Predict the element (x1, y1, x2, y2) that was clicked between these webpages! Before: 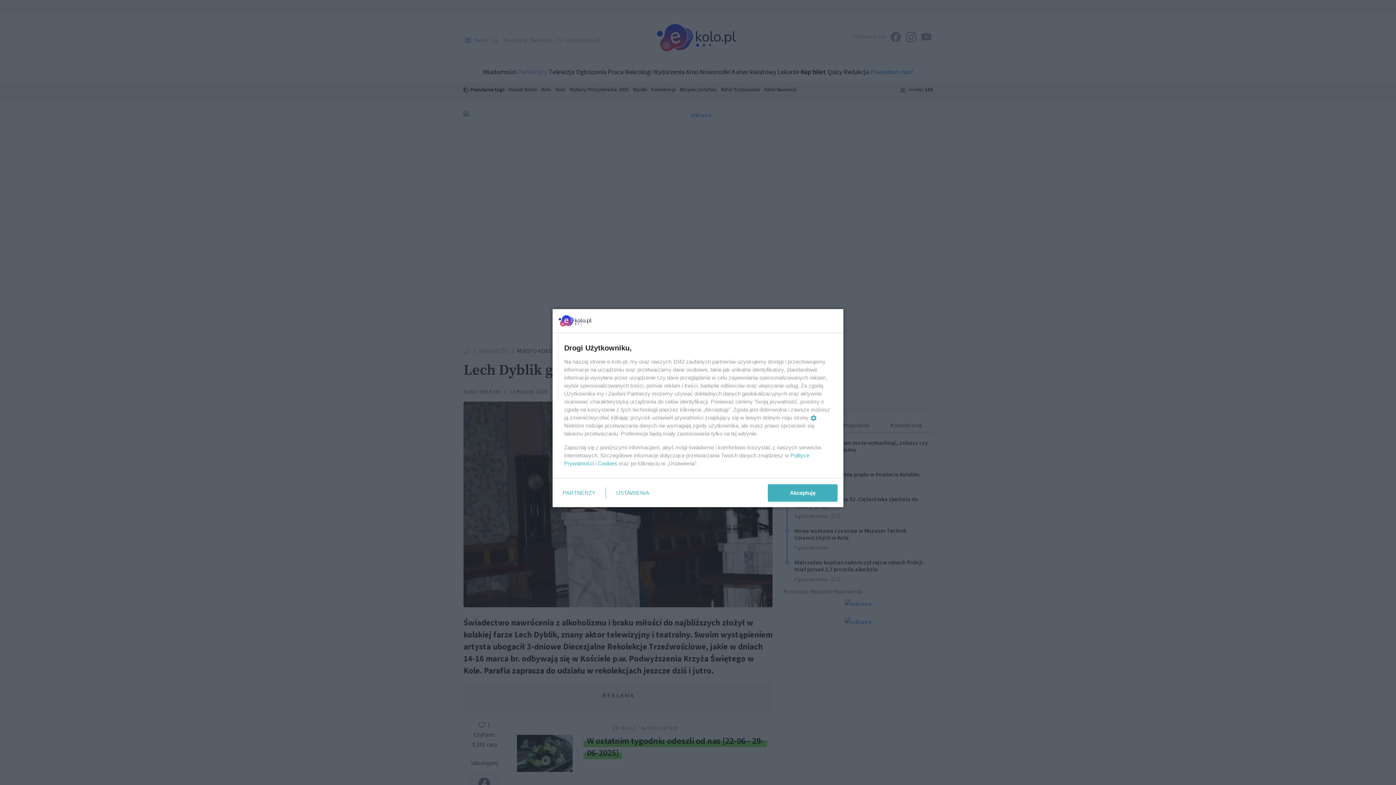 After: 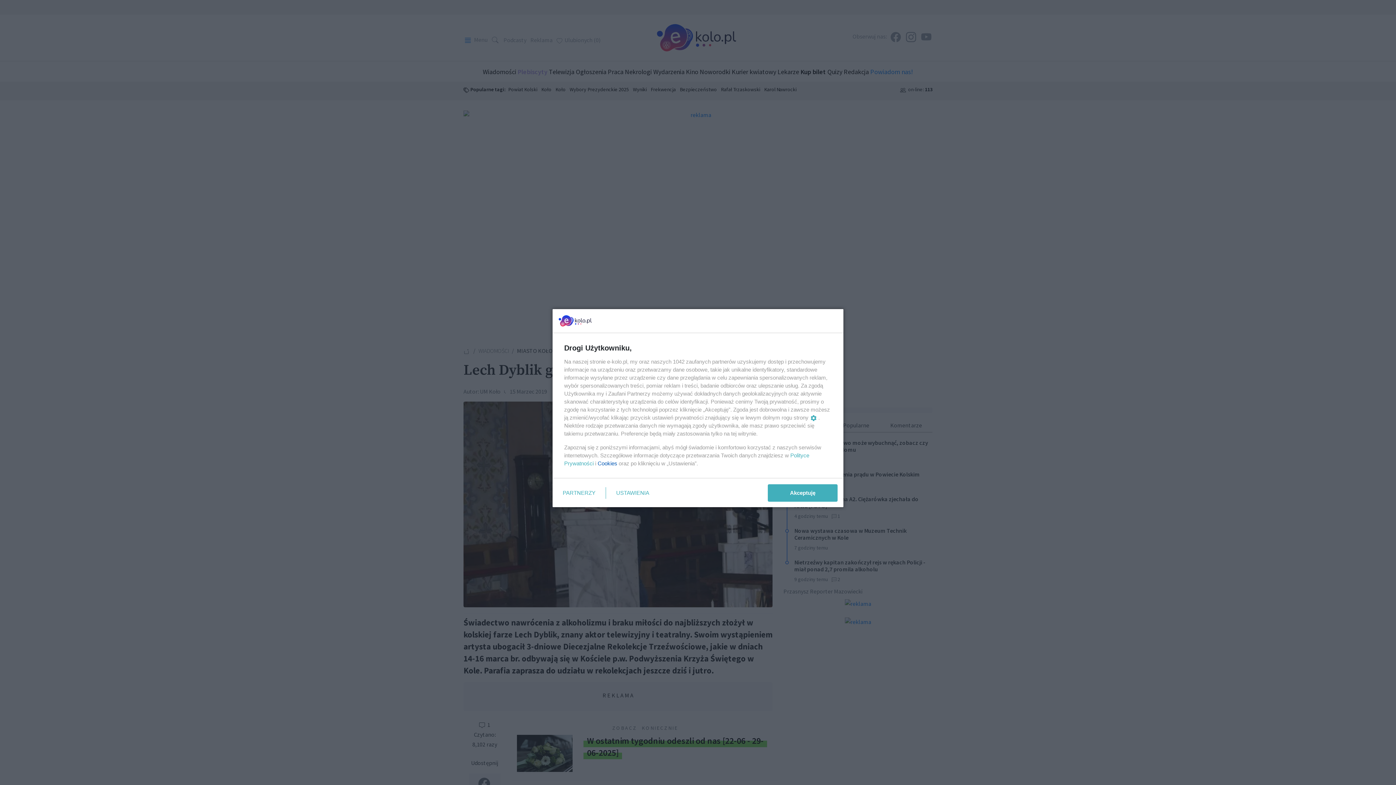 Action: bbox: (597, 460, 617, 466) label: Cookies